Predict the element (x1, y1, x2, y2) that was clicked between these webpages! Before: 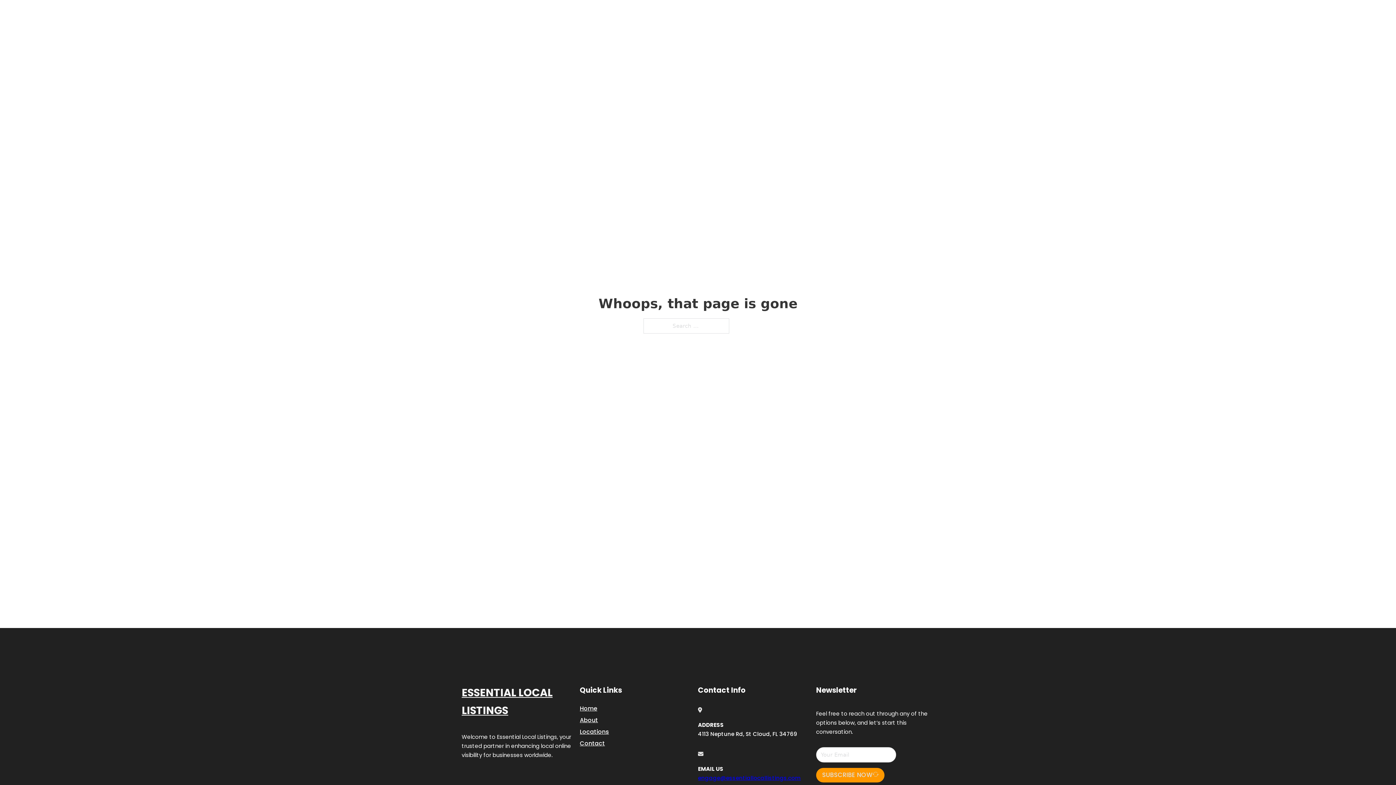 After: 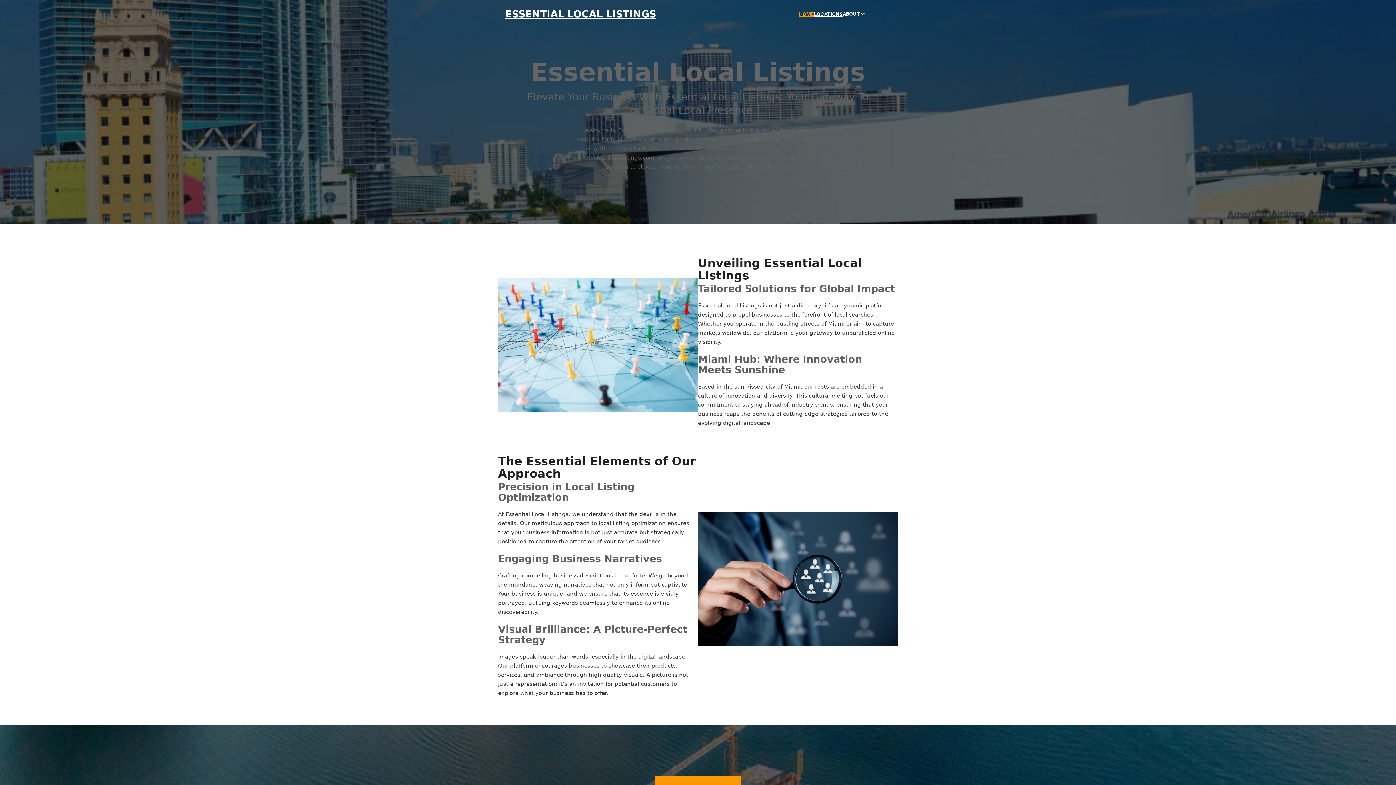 Action: label: ESSENTIAL LOCAL LISTINGS bbox: (461, 684, 580, 719)